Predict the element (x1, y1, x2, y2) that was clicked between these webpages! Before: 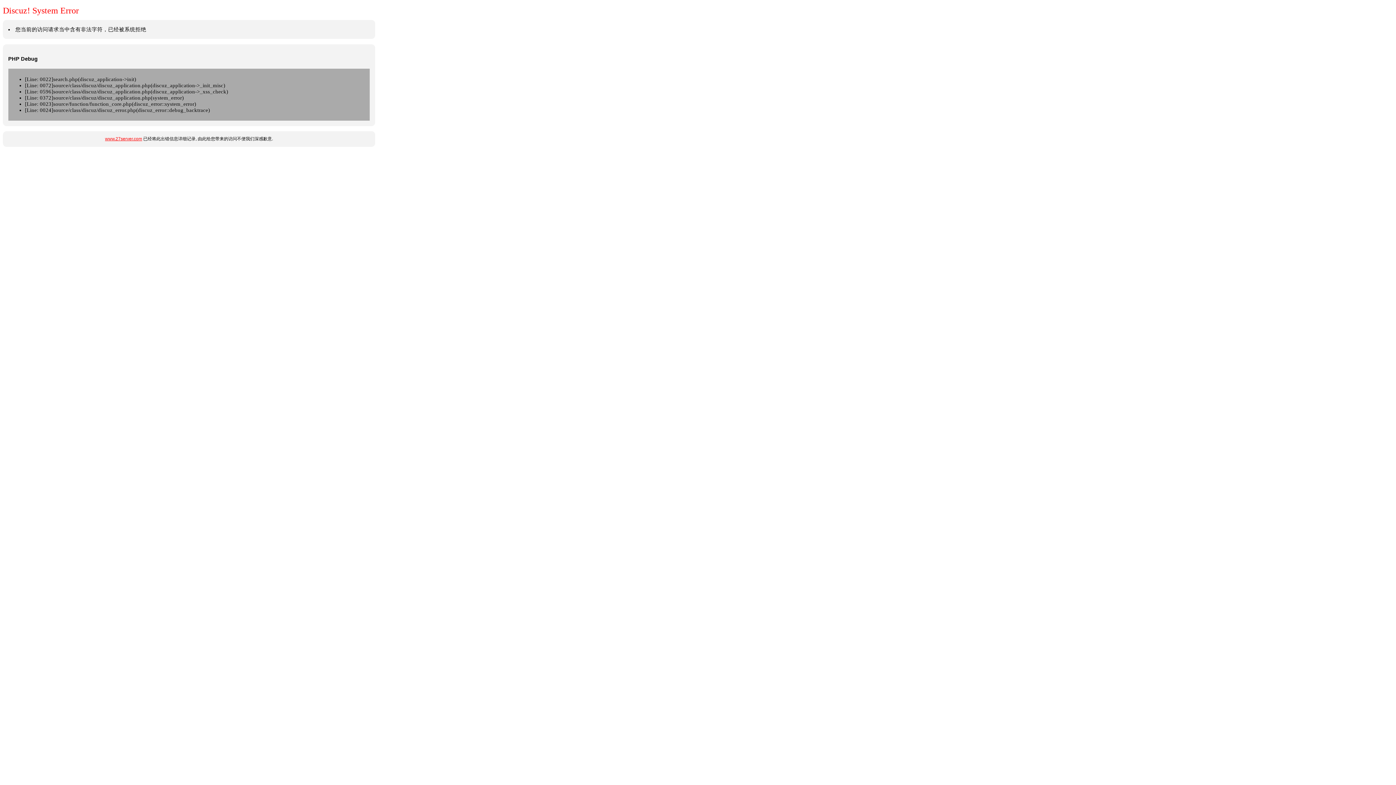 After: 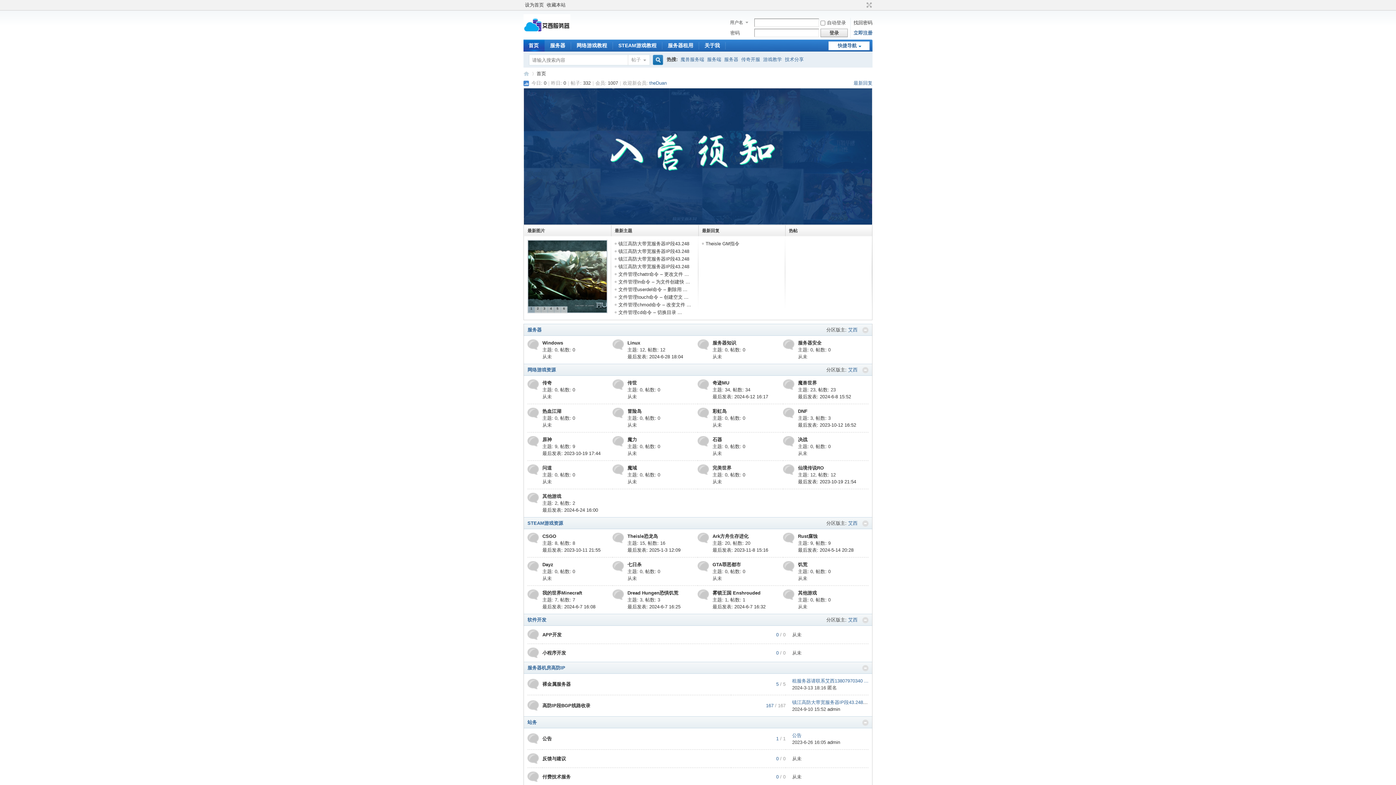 Action: label: www.27server.com bbox: (105, 136, 142, 141)